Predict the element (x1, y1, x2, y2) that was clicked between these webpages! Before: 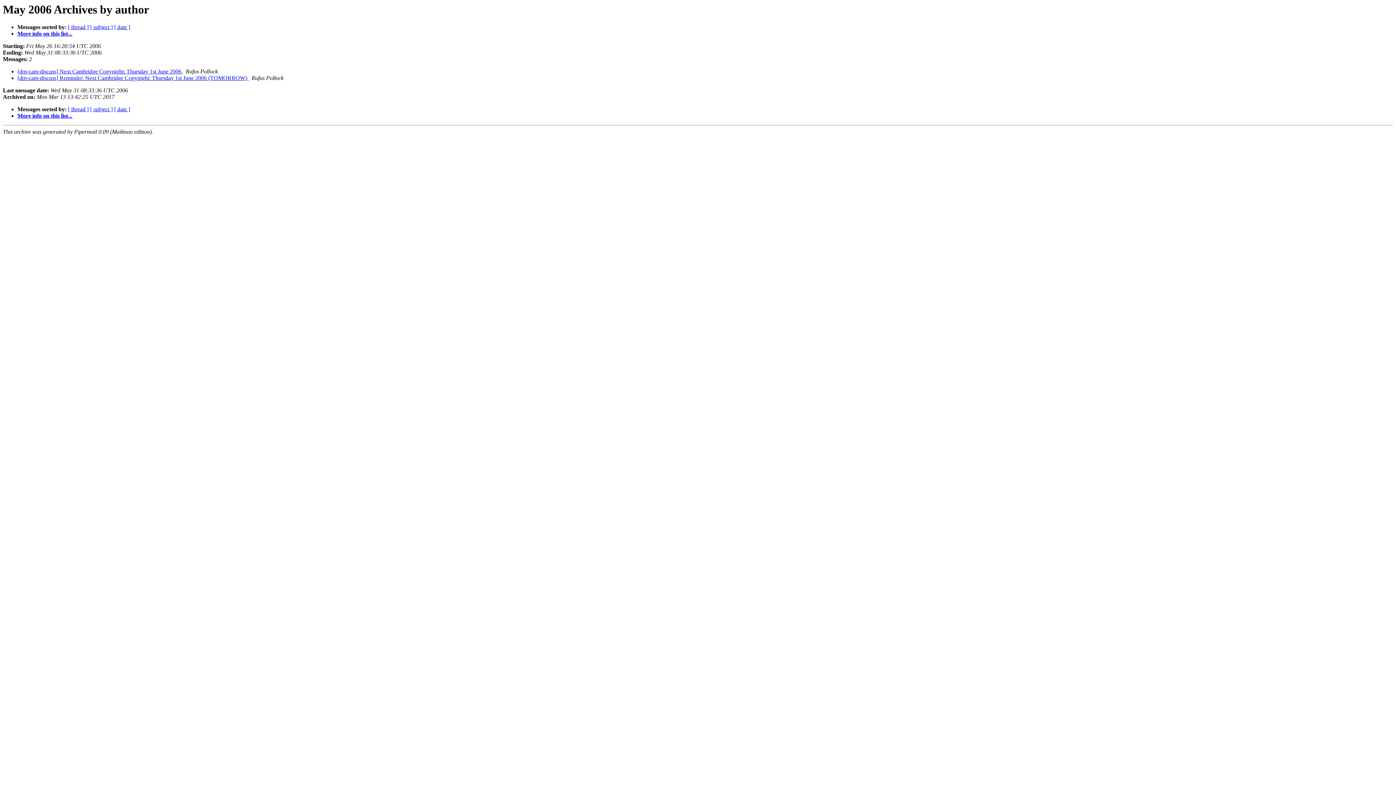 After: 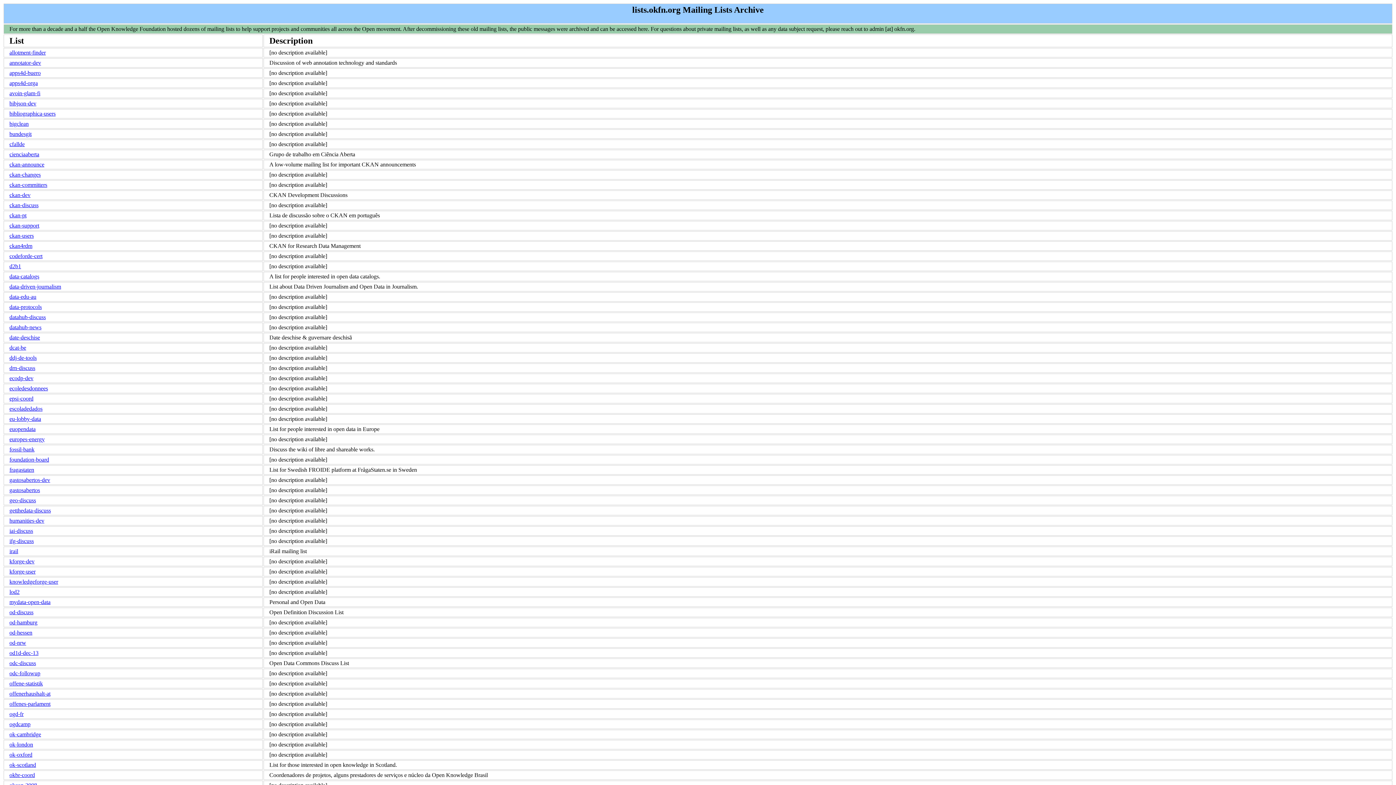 Action: bbox: (17, 112, 72, 119) label: More info on this list...